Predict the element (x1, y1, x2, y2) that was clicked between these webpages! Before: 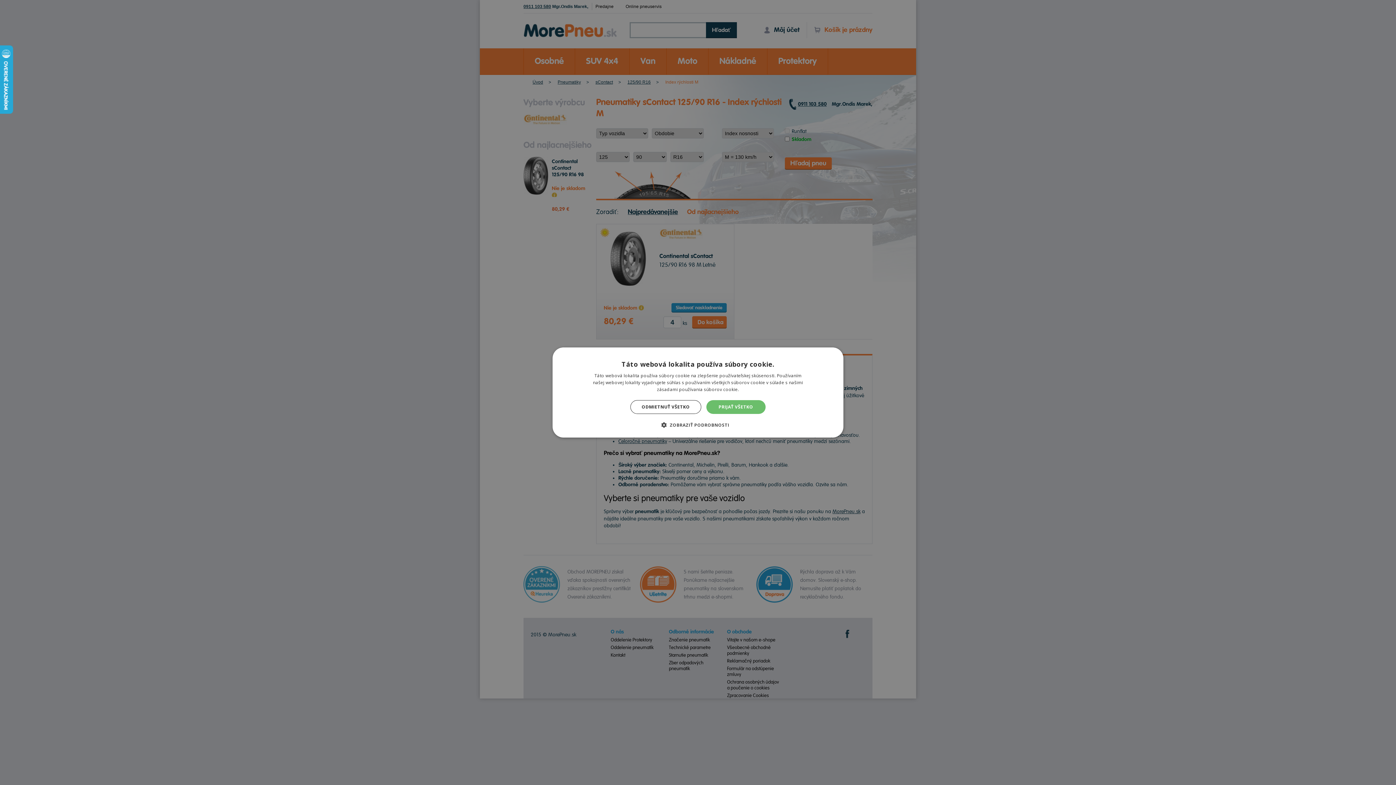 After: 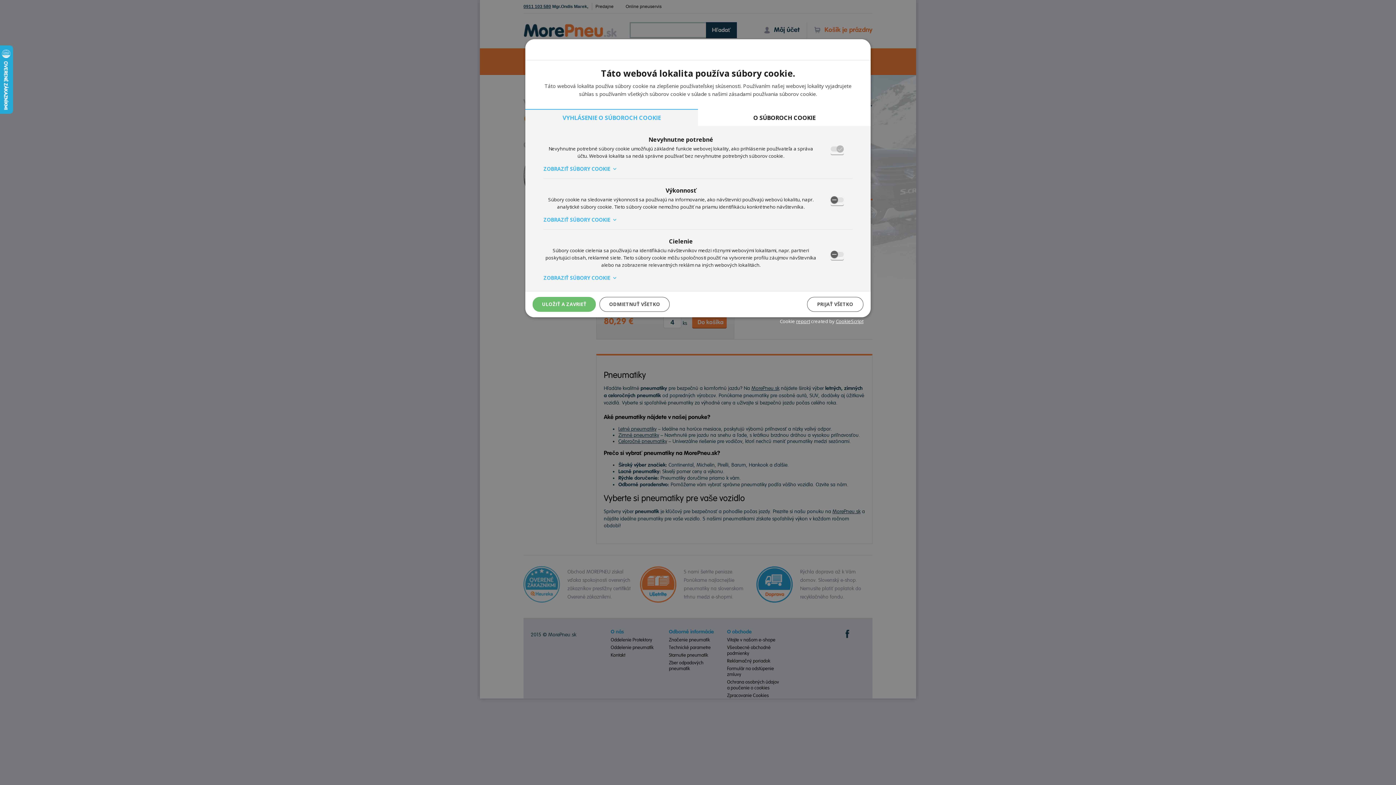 Action: bbox: (666, 421, 729, 428) label:  ZOBRAZIŤ PODROBNOSTI